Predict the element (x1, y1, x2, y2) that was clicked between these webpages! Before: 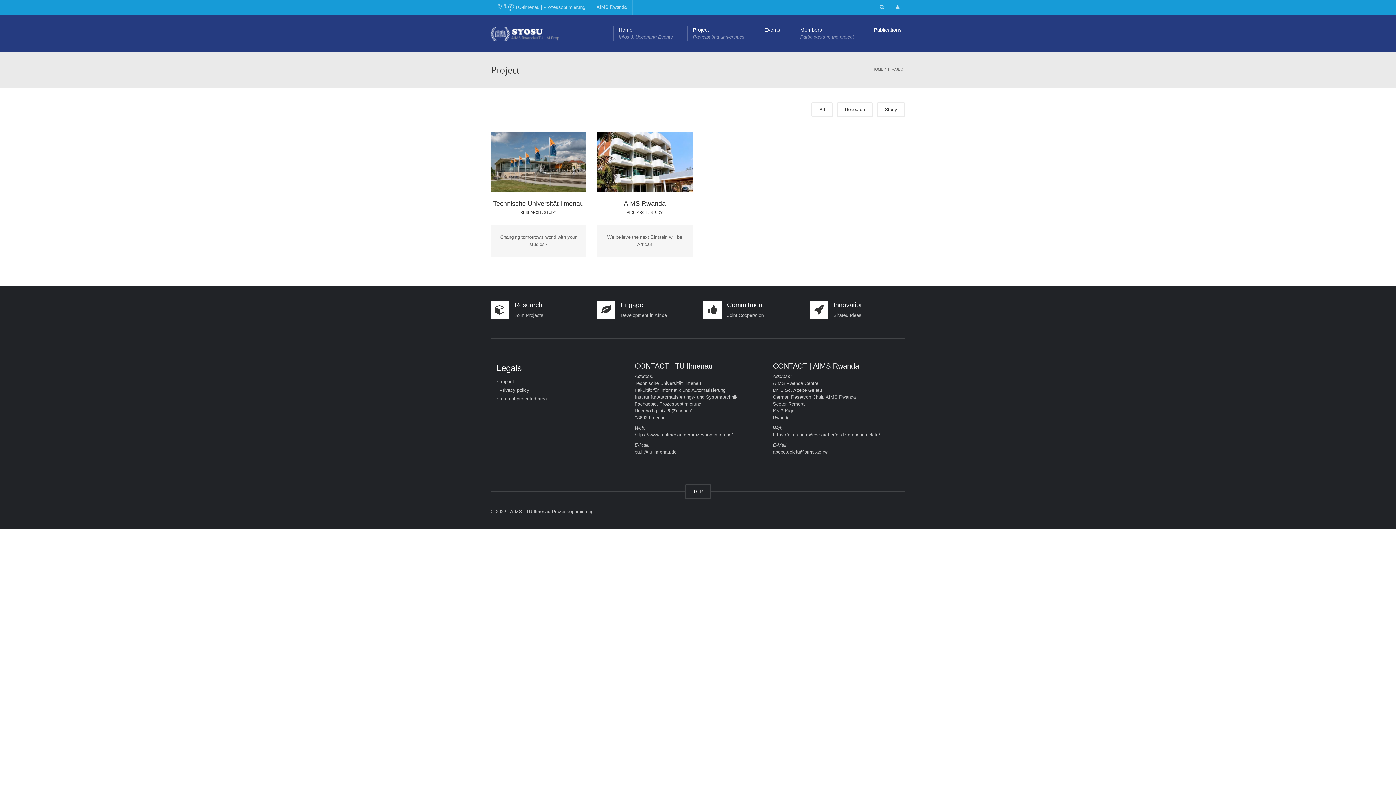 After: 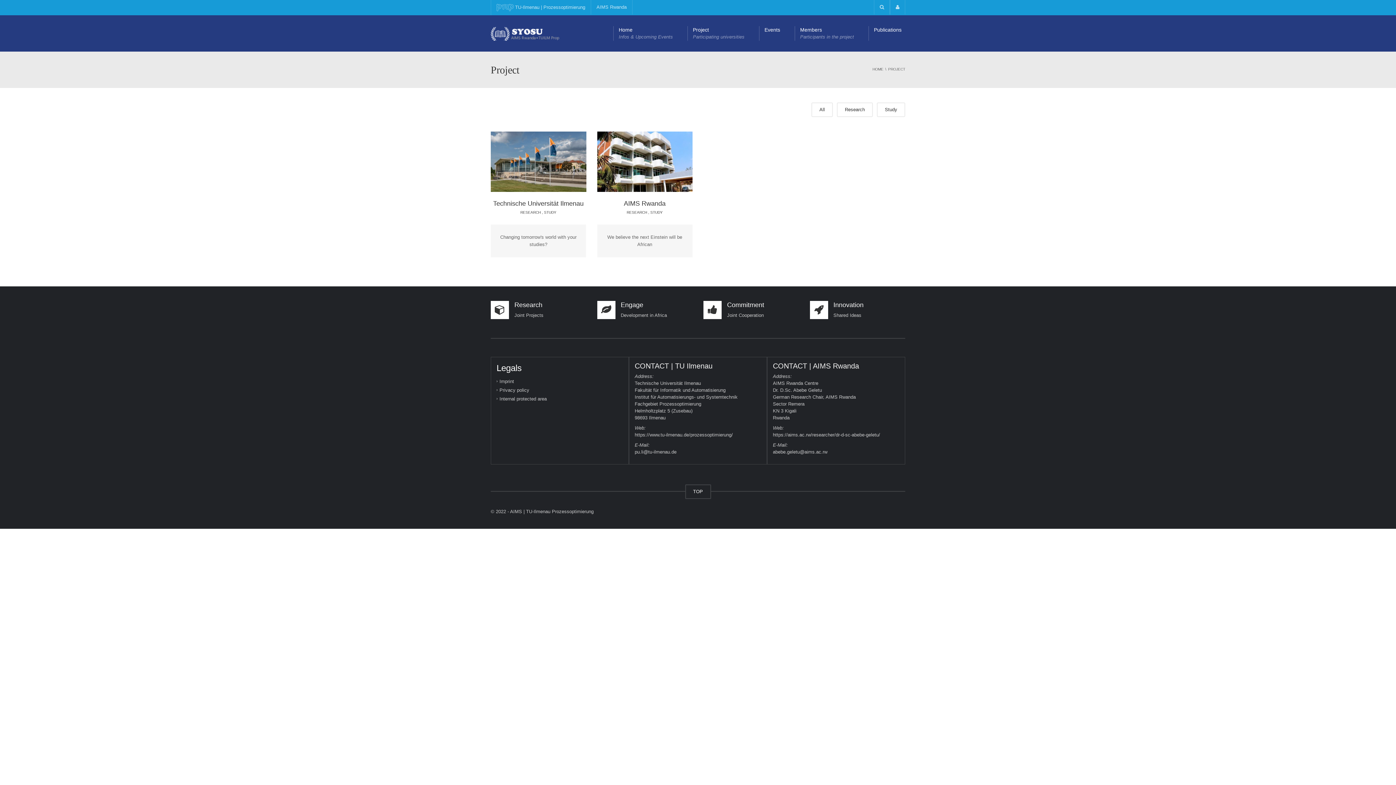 Action: label: Research bbox: (837, 102, 873, 117)